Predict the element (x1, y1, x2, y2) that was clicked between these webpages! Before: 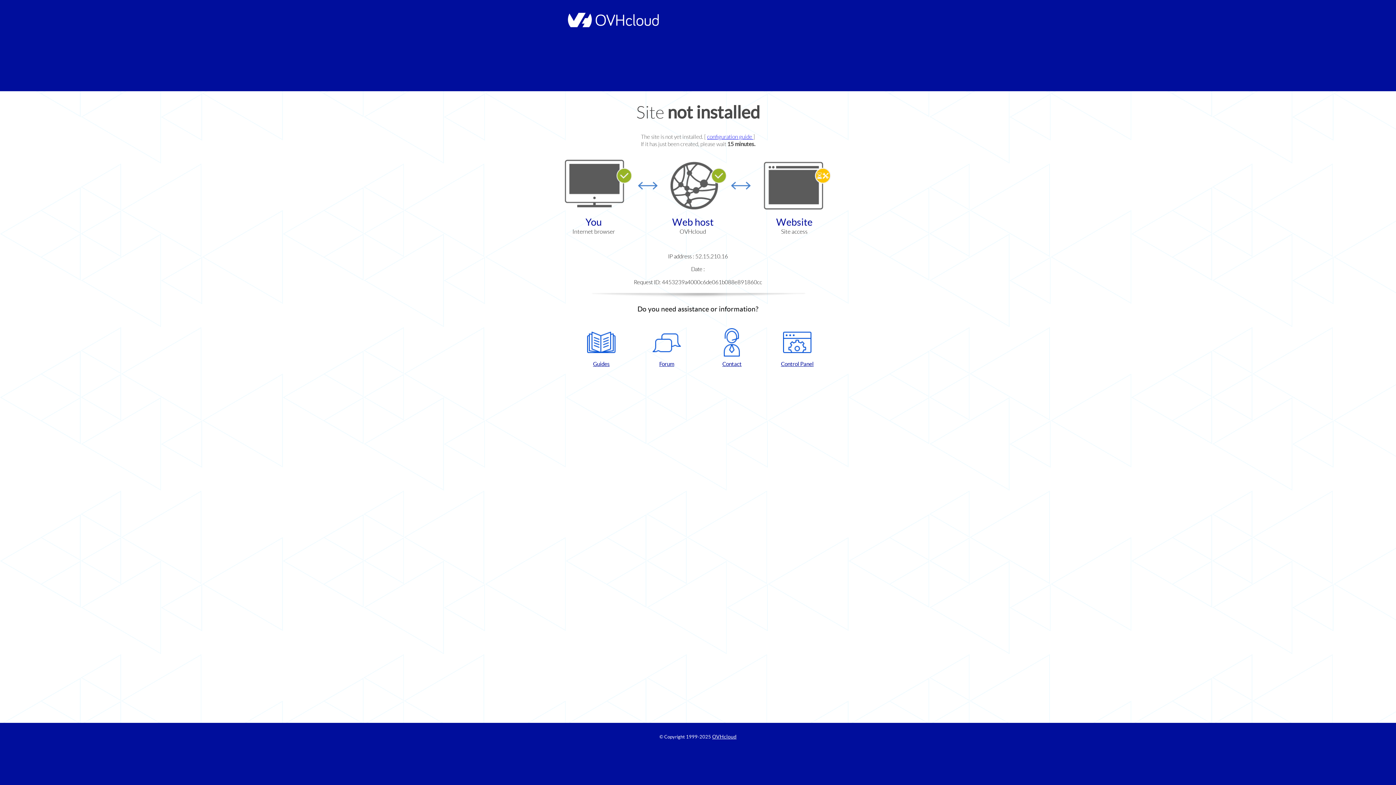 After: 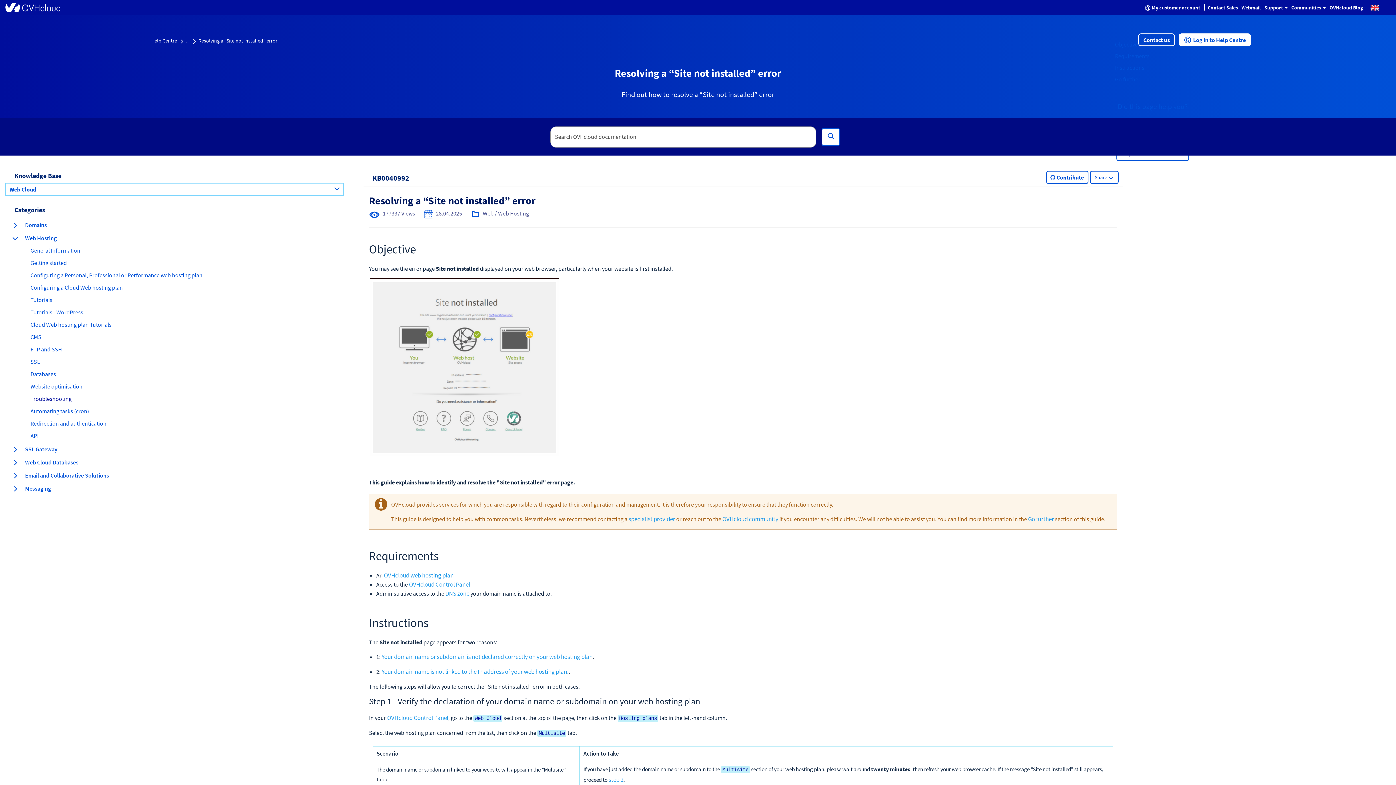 Action: label: configuration guide  bbox: (707, 133, 753, 140)